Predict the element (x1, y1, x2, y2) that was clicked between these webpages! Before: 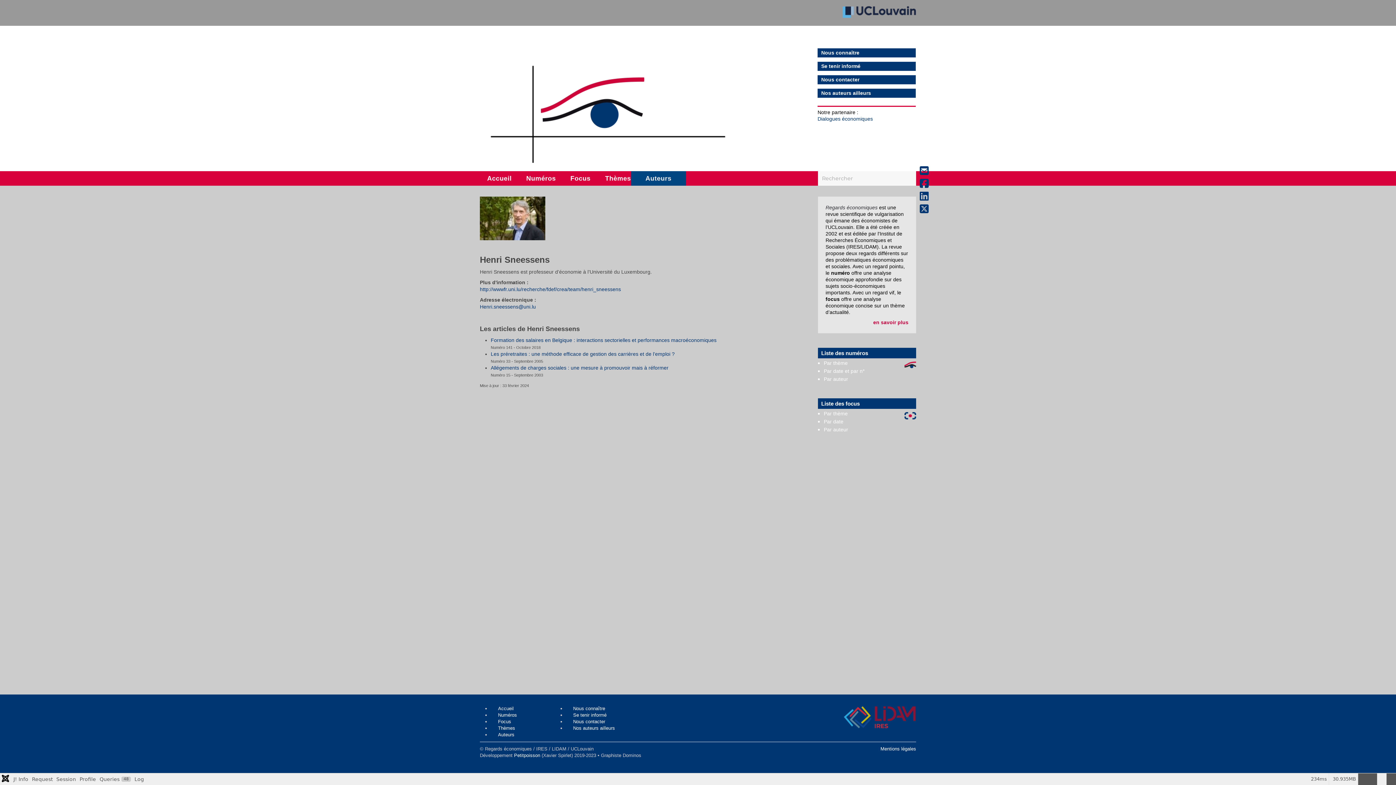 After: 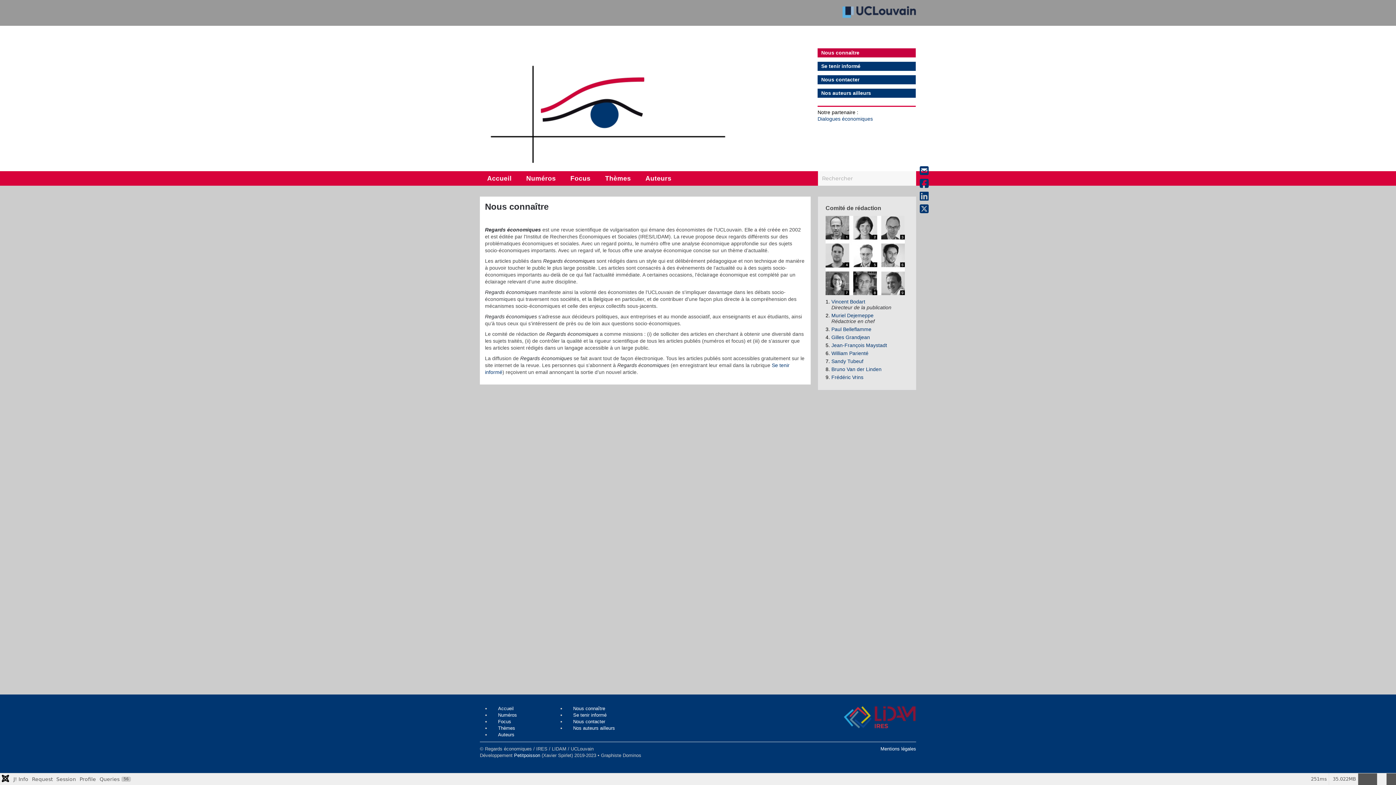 Action: label: en savoir plus bbox: (873, 319, 908, 325)